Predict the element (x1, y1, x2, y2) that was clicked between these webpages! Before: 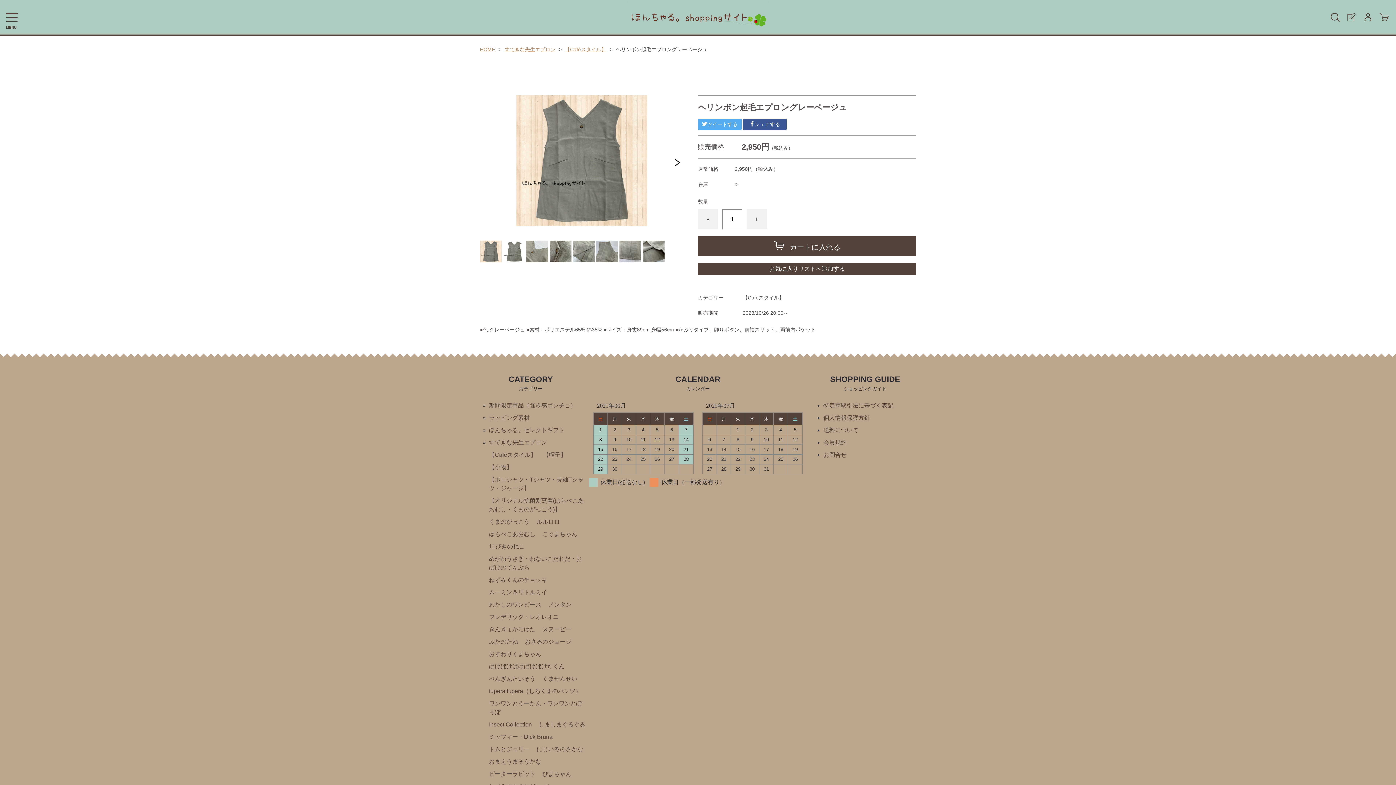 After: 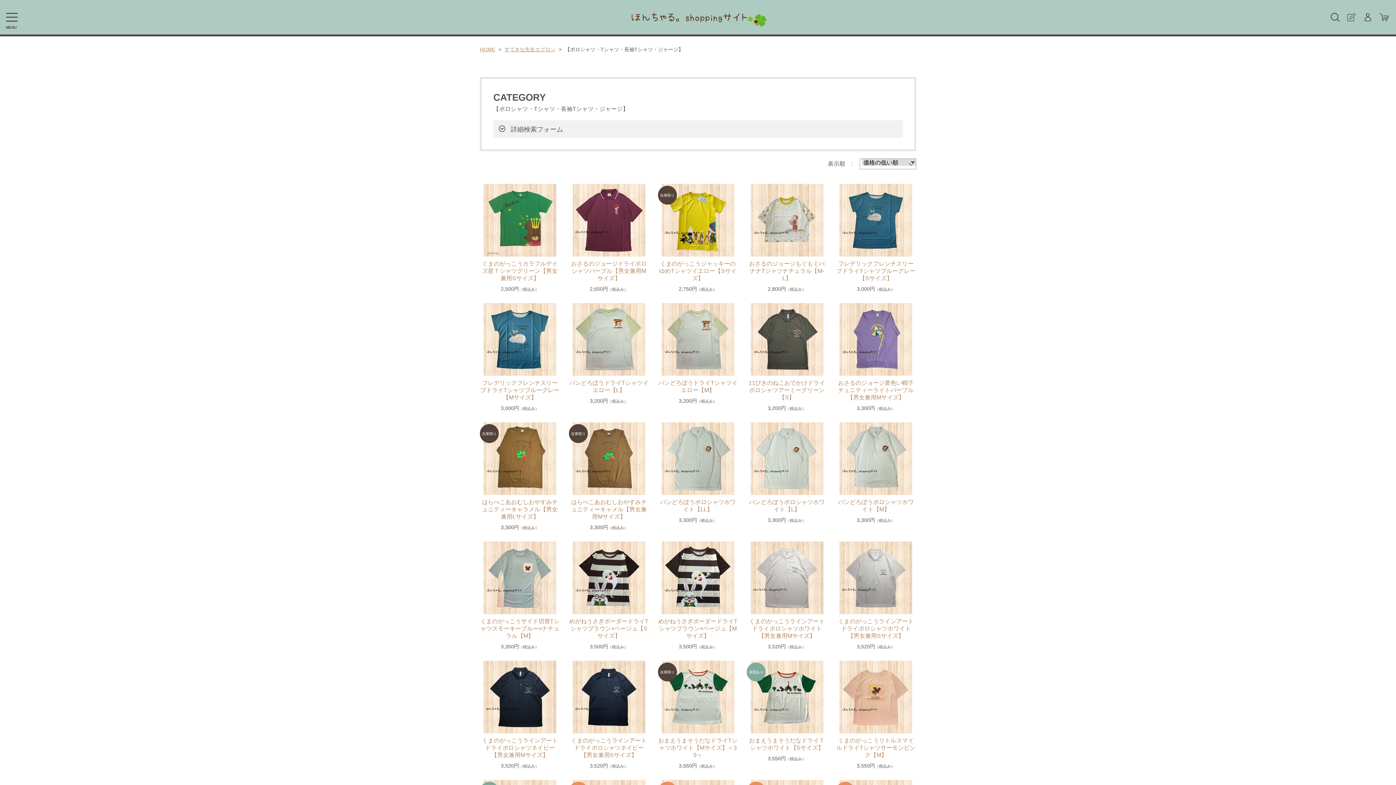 Action: bbox: (489, 473, 585, 494) label: 【ポロシャツ・Tシャツ・長袖Tシャツ・ジャージ】